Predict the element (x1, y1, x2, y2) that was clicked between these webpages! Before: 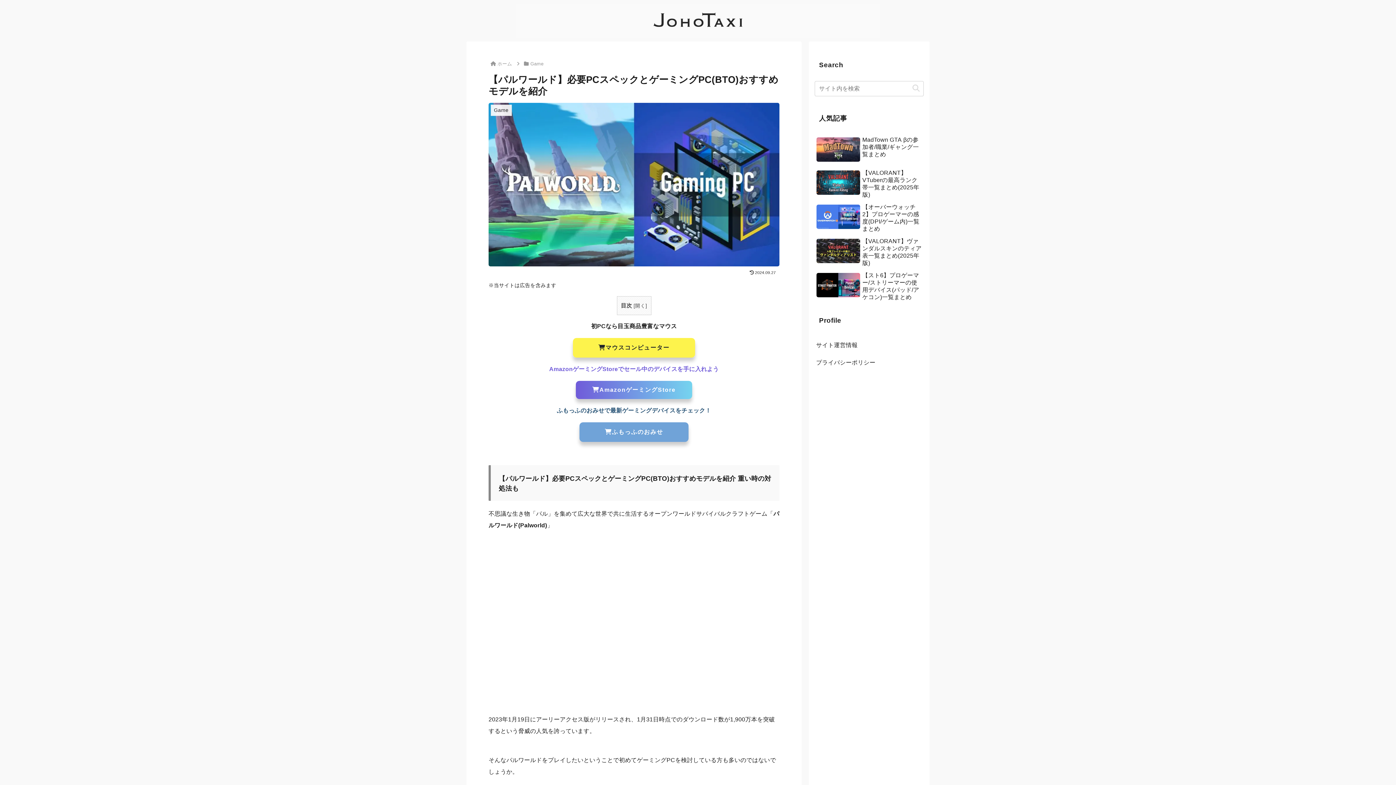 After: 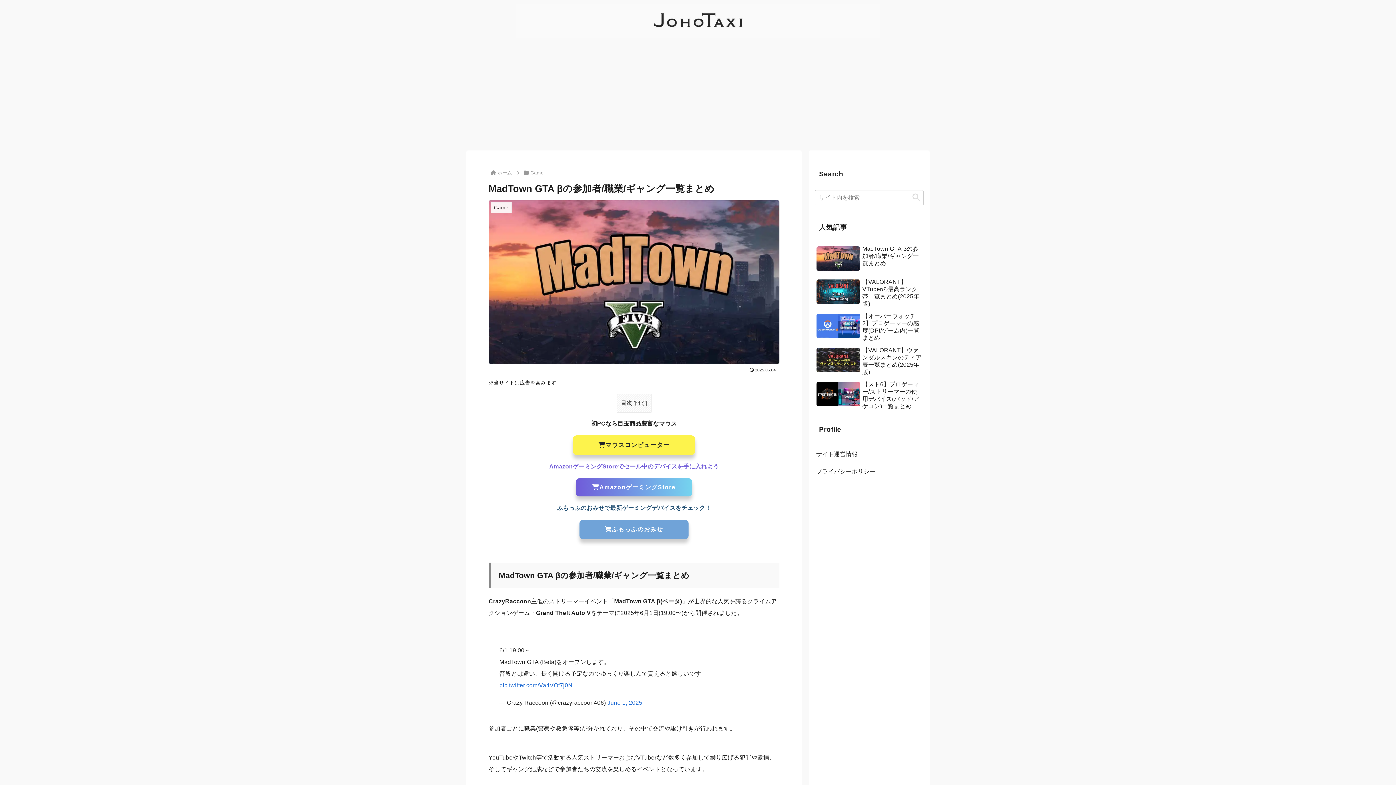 Action: bbox: (814, 134, 924, 166) label: MadTown GTA βの参加者/職業/ギャング一覧まとめ